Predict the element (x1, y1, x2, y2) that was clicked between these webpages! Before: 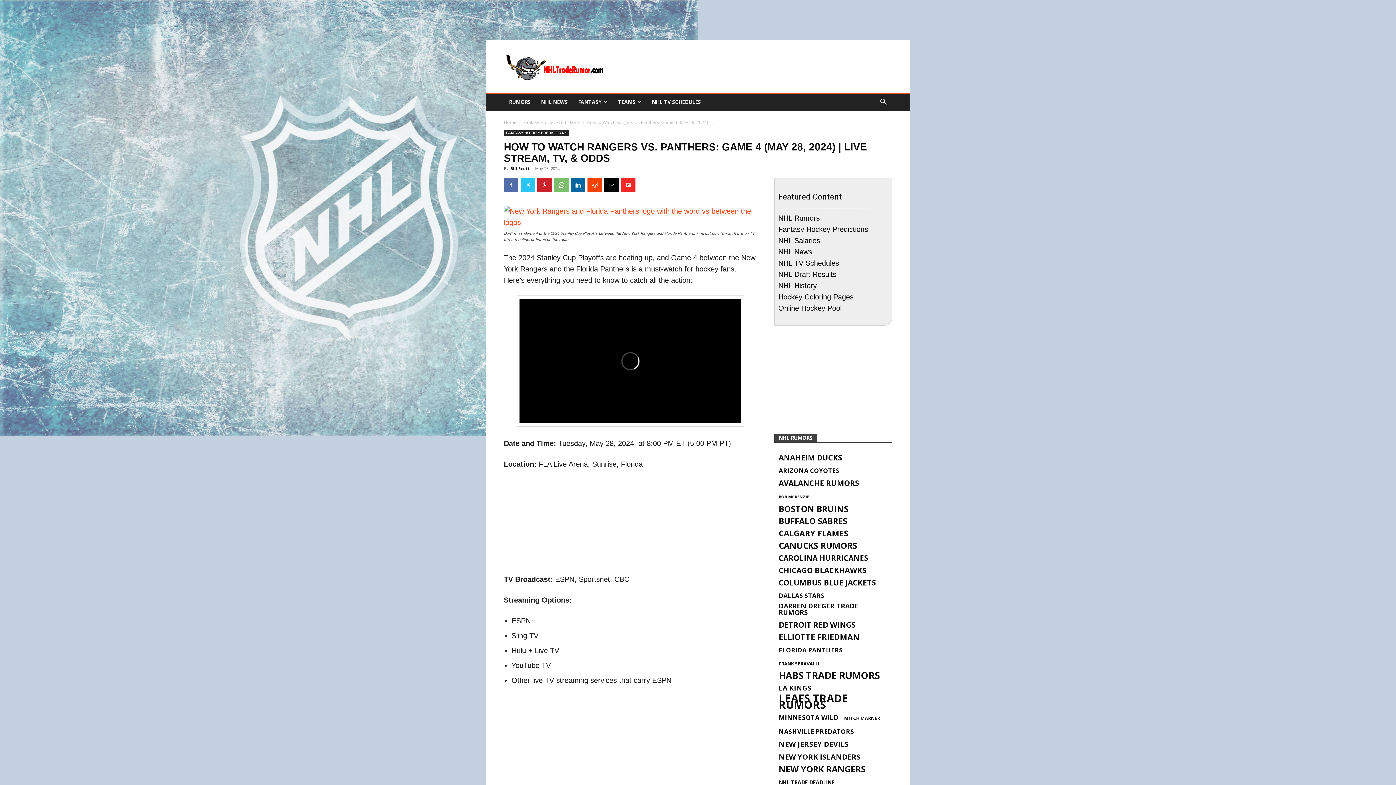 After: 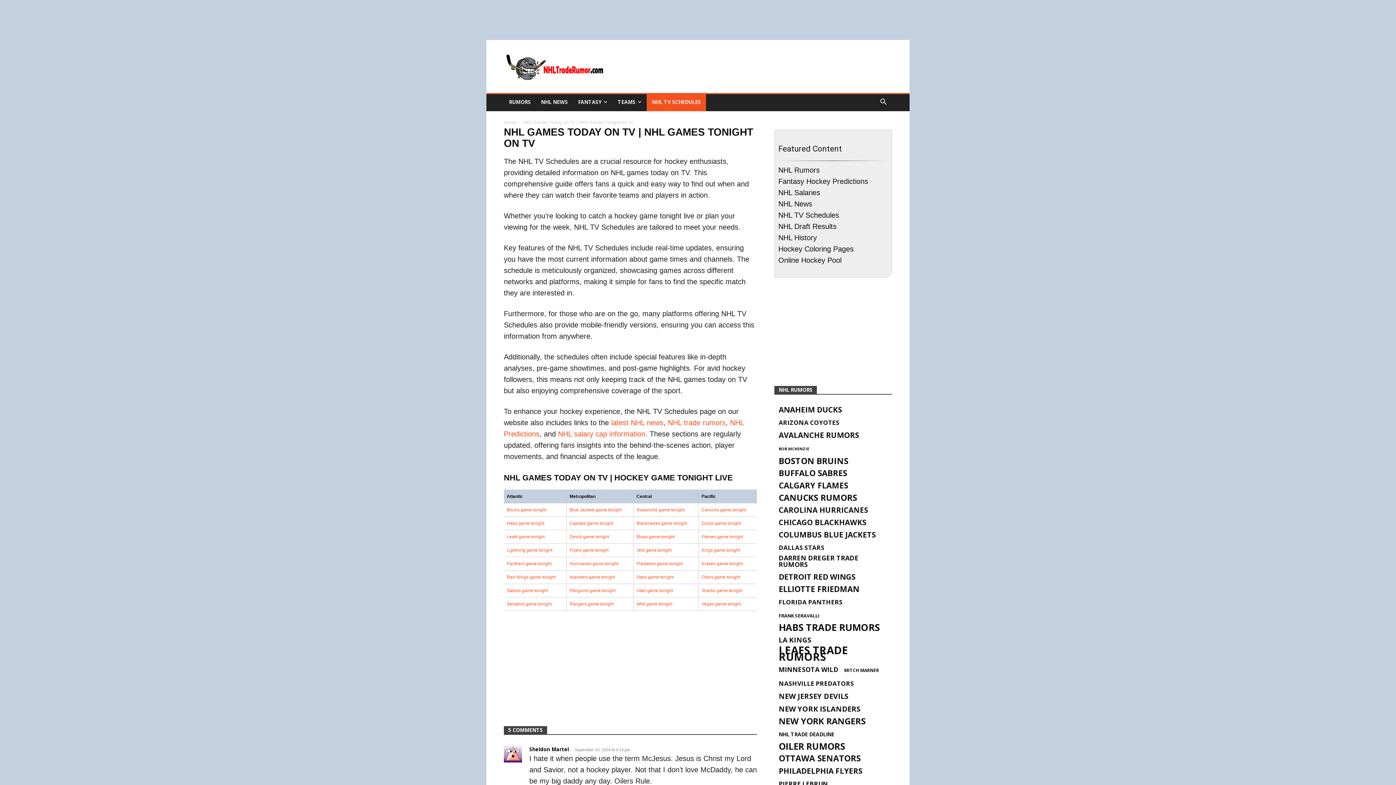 Action: bbox: (778, 259, 839, 267) label: NHL TV Schedules